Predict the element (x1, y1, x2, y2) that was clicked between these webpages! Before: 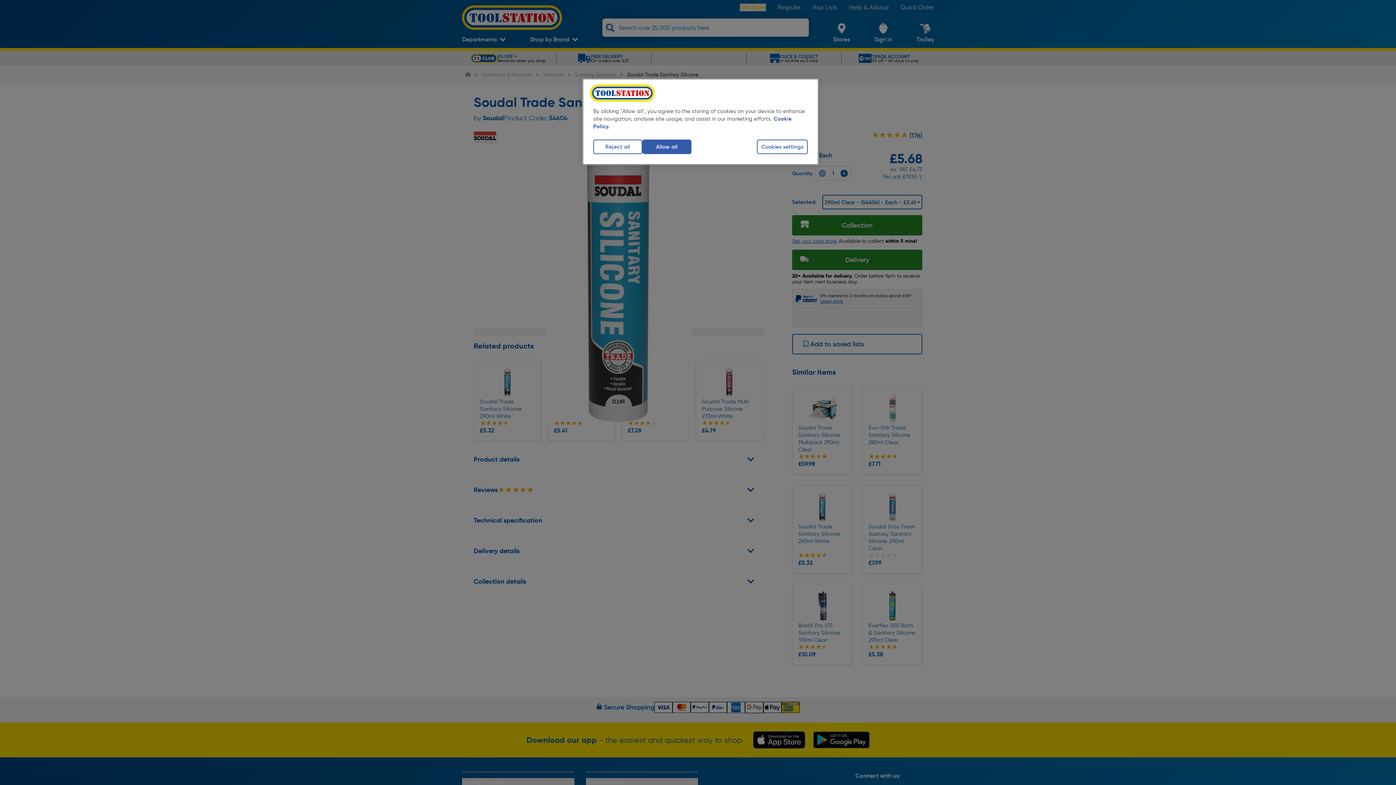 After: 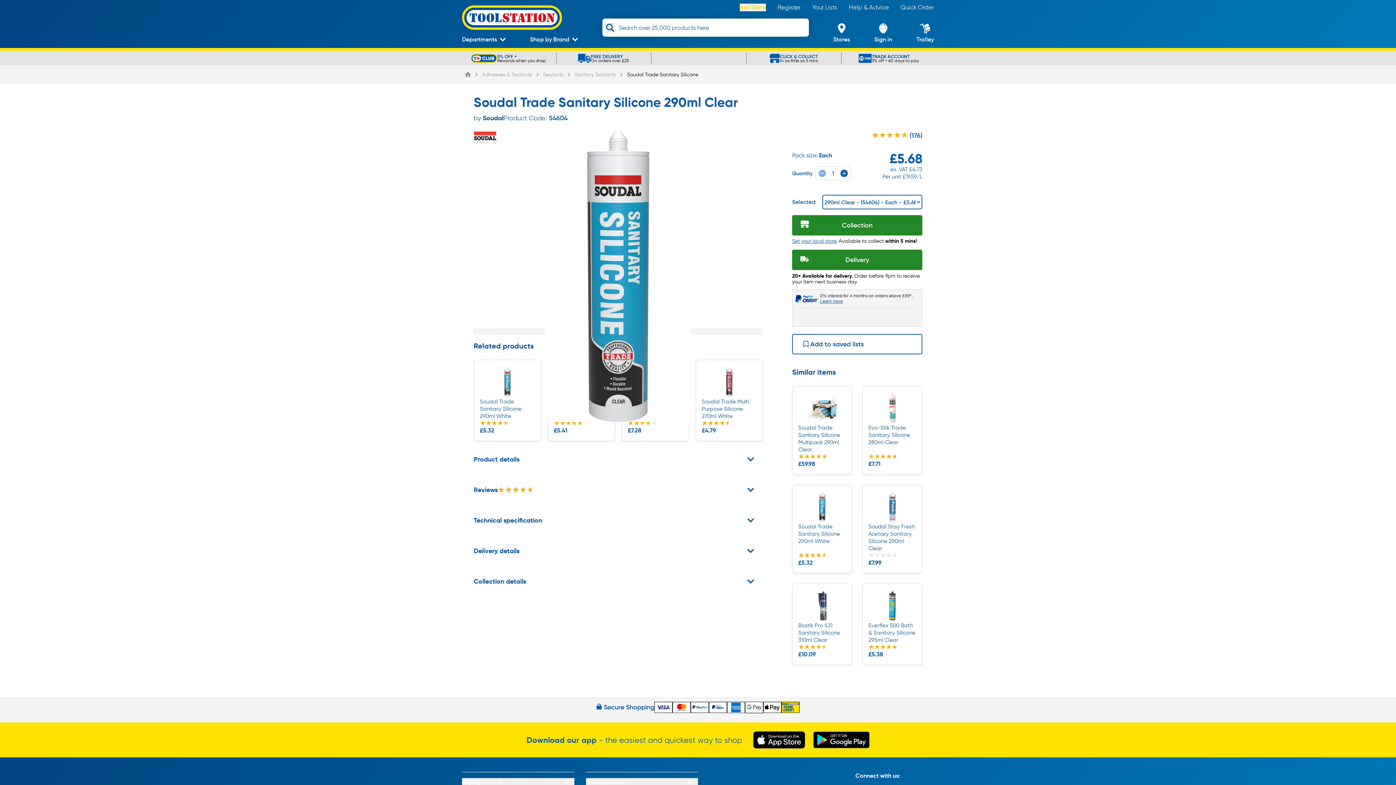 Action: bbox: (593, 139, 642, 154) label: Reject all